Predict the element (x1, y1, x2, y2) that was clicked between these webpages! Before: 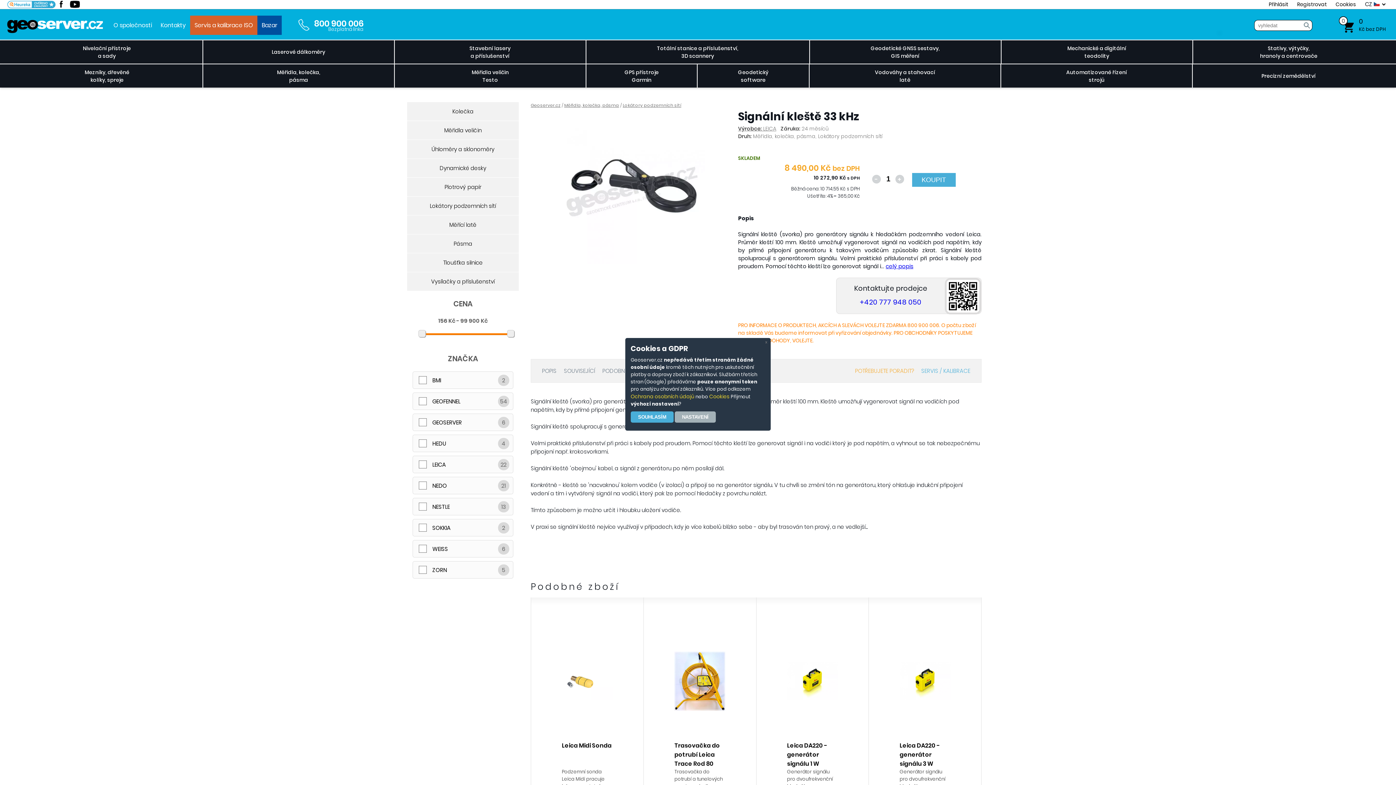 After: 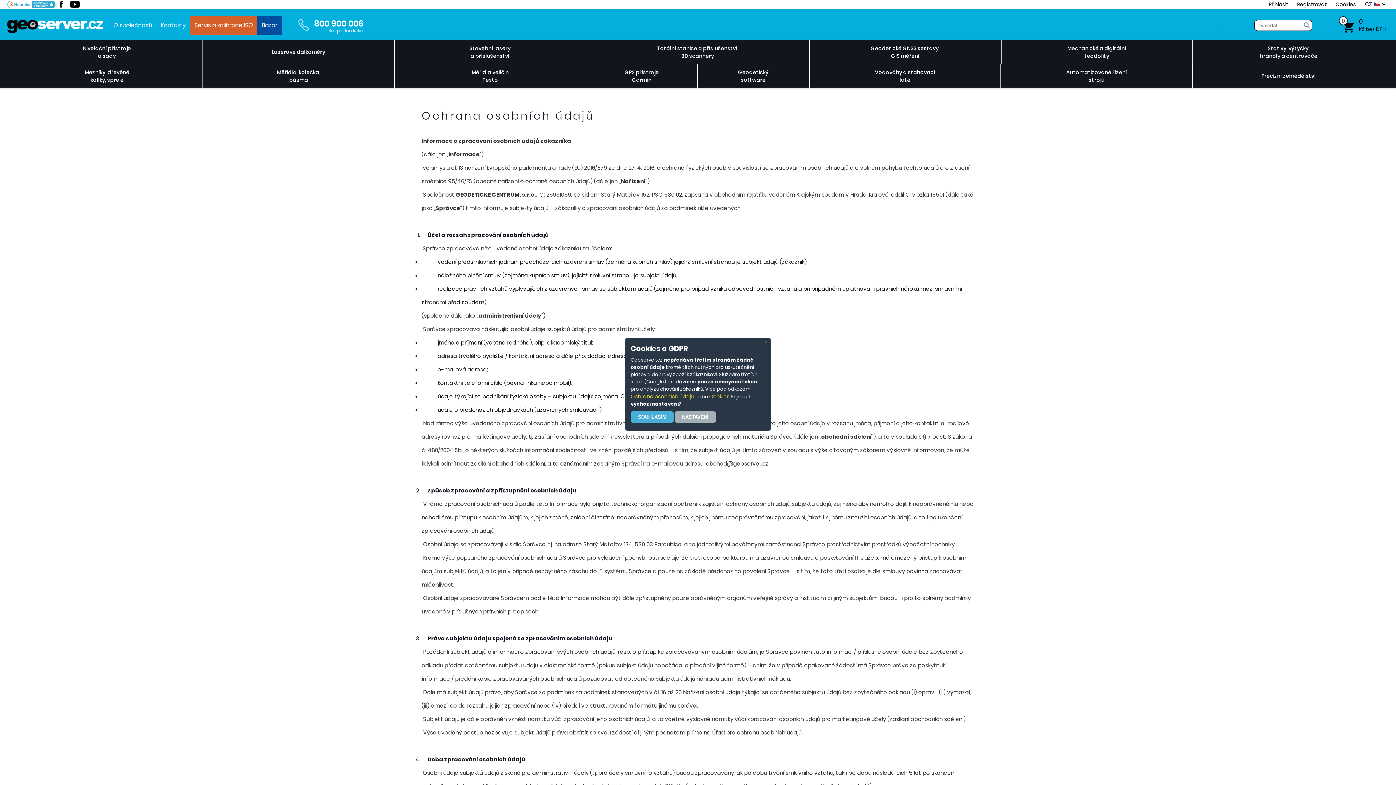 Action: label: Ochrana osobních údajů bbox: (630, 393, 694, 400)